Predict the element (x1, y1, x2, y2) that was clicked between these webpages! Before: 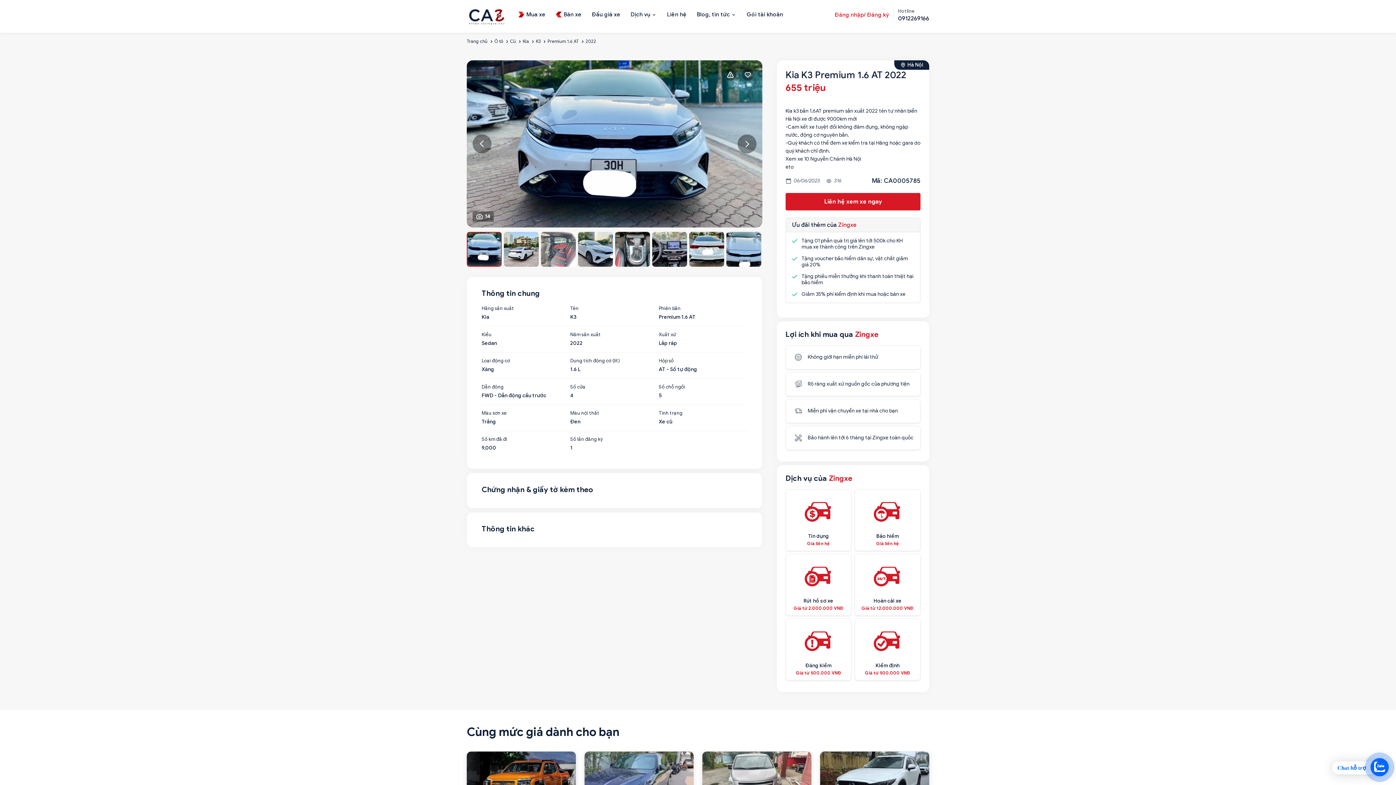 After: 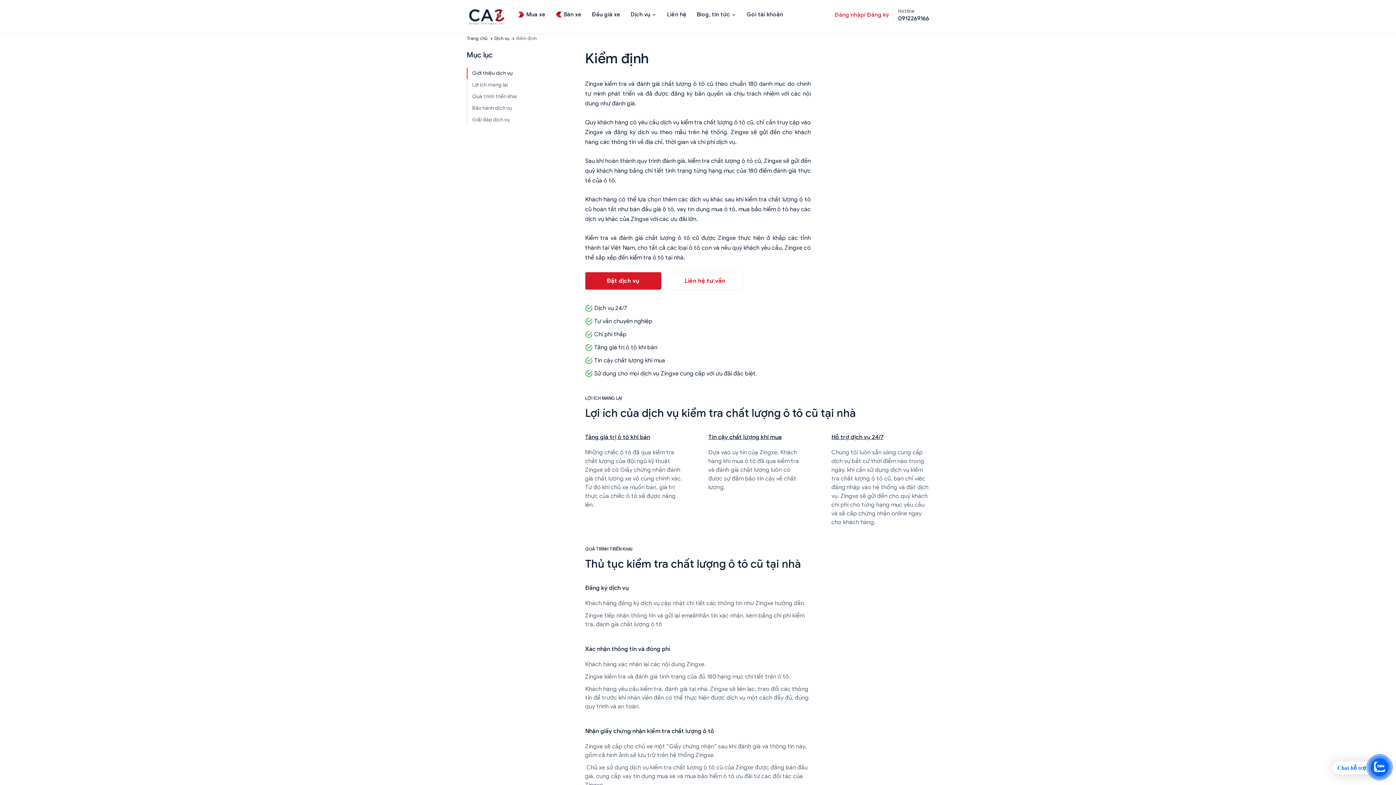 Action: bbox: (855, 623, 919, 676) label: Kiểm định
Giá từ 500.000 VNĐ